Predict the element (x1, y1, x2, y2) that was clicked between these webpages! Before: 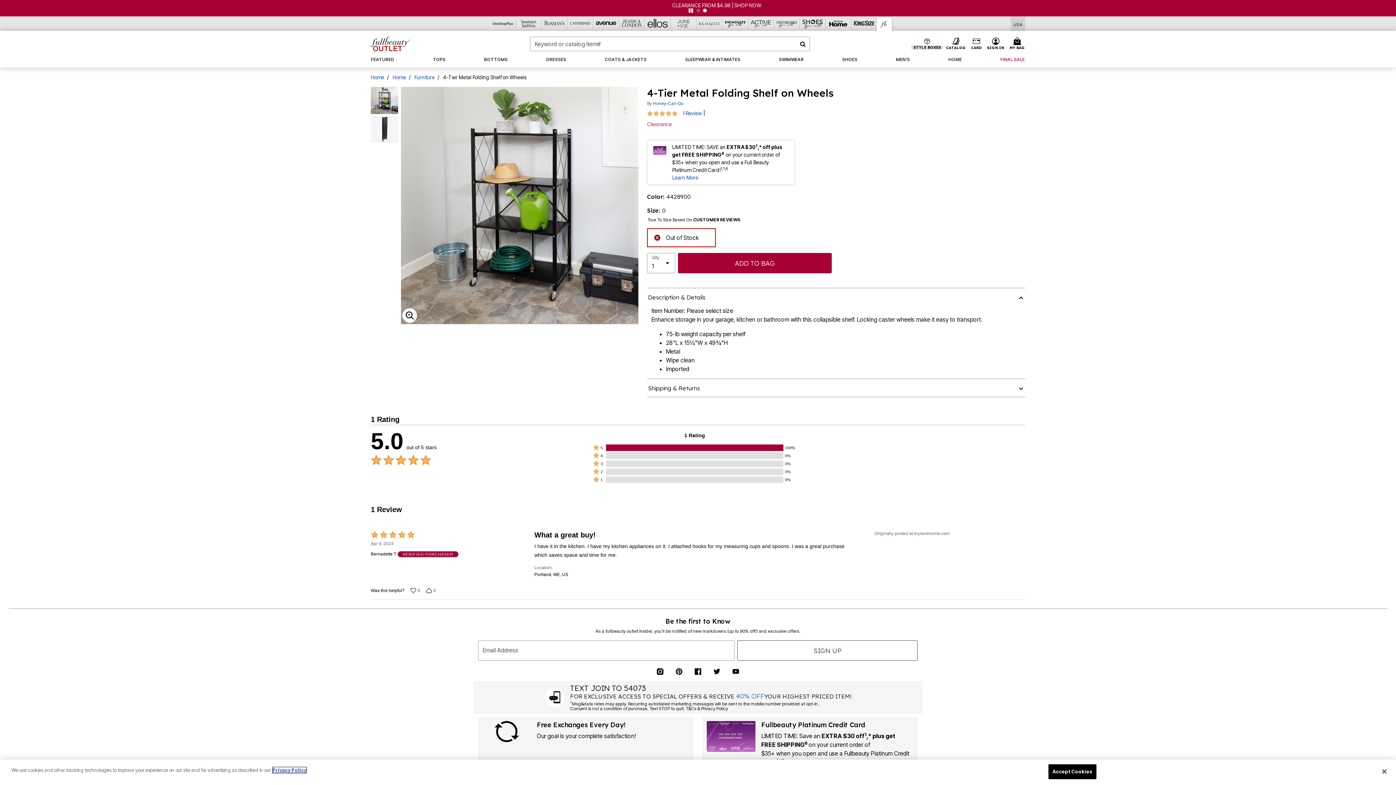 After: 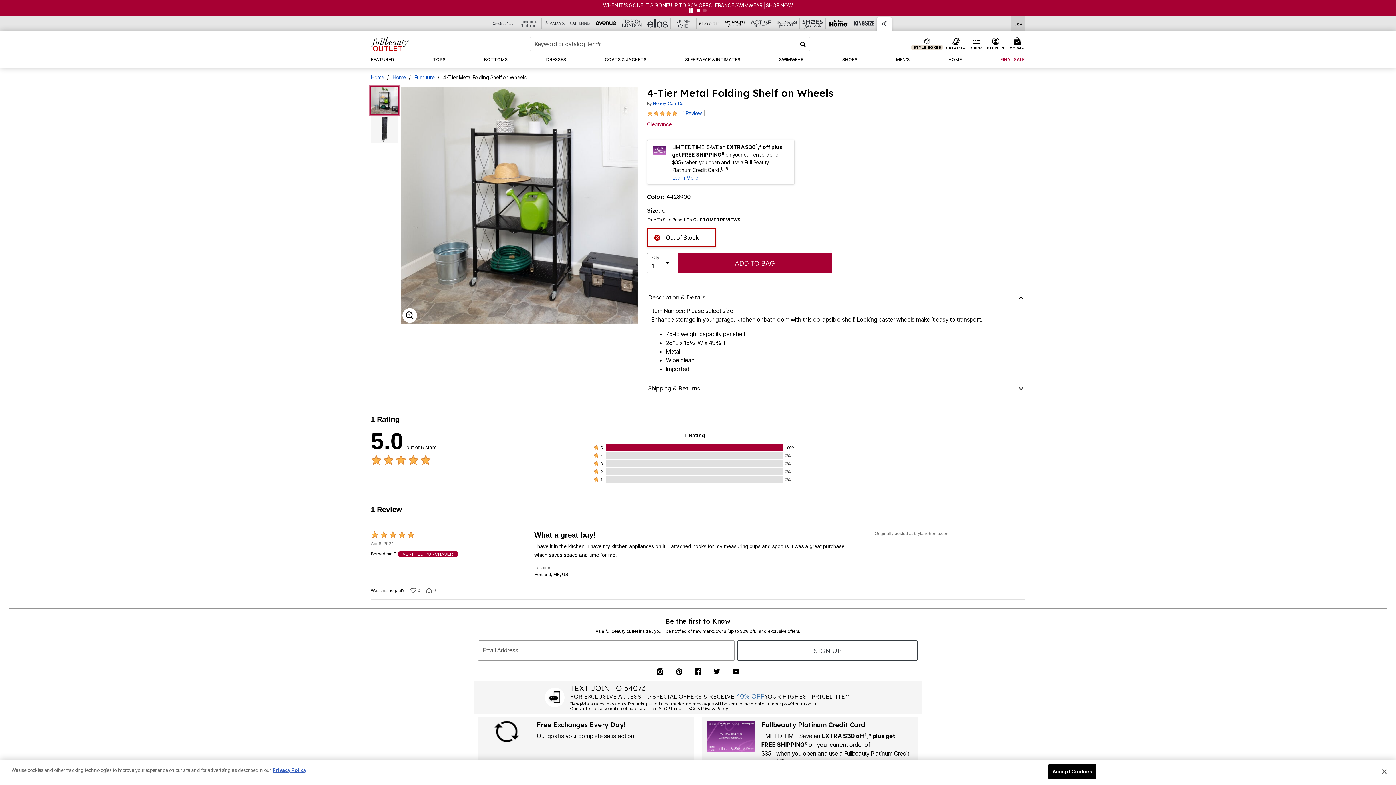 Action: bbox: (370, 86, 398, 114)